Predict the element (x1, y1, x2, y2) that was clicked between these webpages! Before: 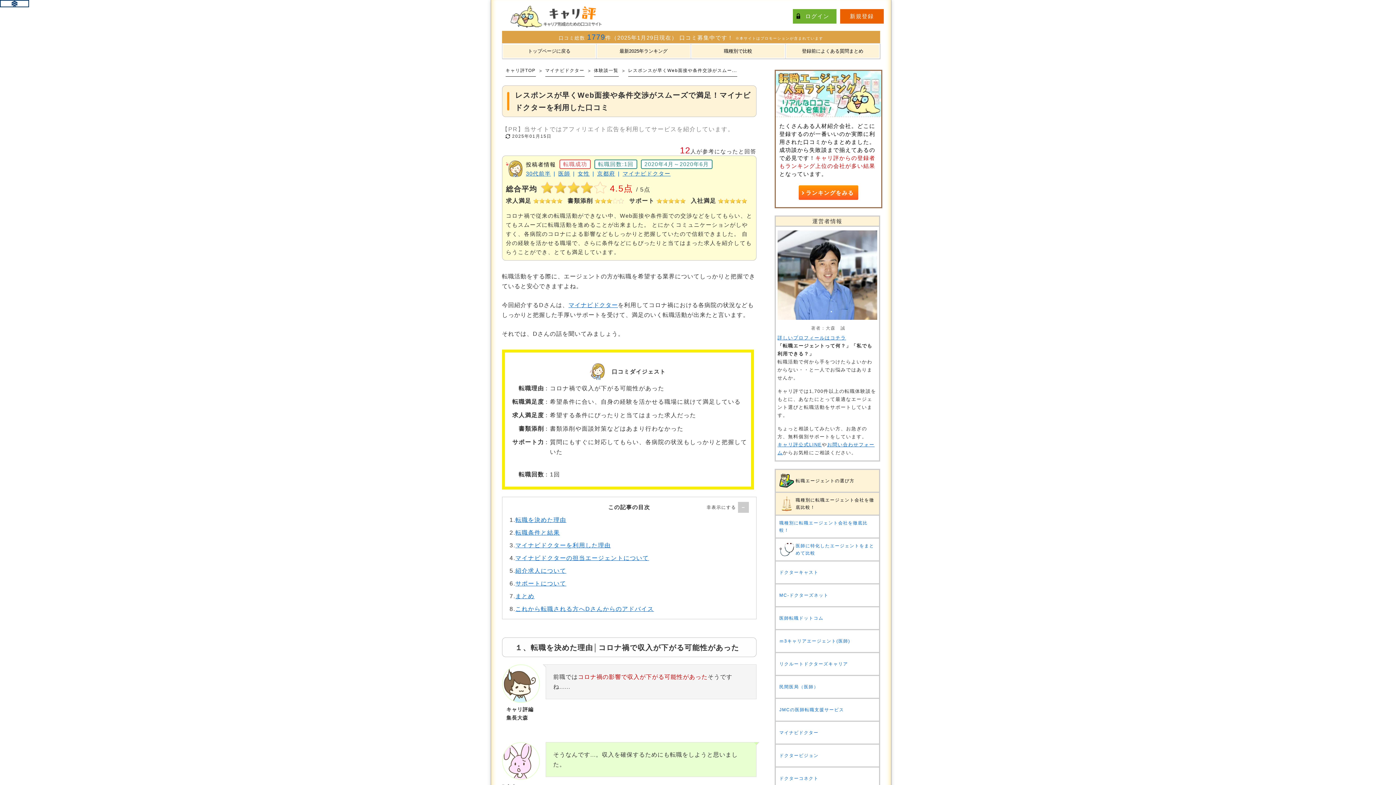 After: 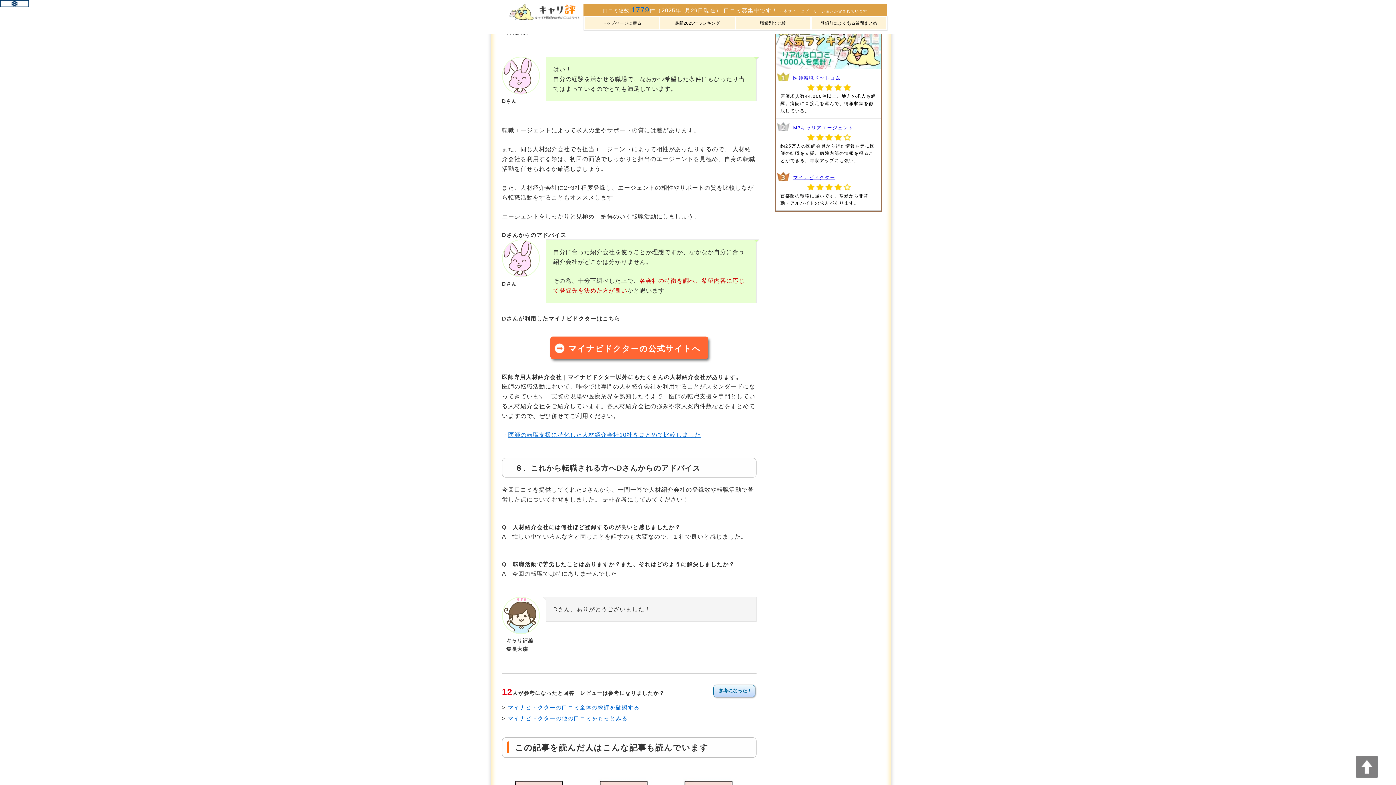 Action: bbox: (515, 593, 534, 599) label: まとめ